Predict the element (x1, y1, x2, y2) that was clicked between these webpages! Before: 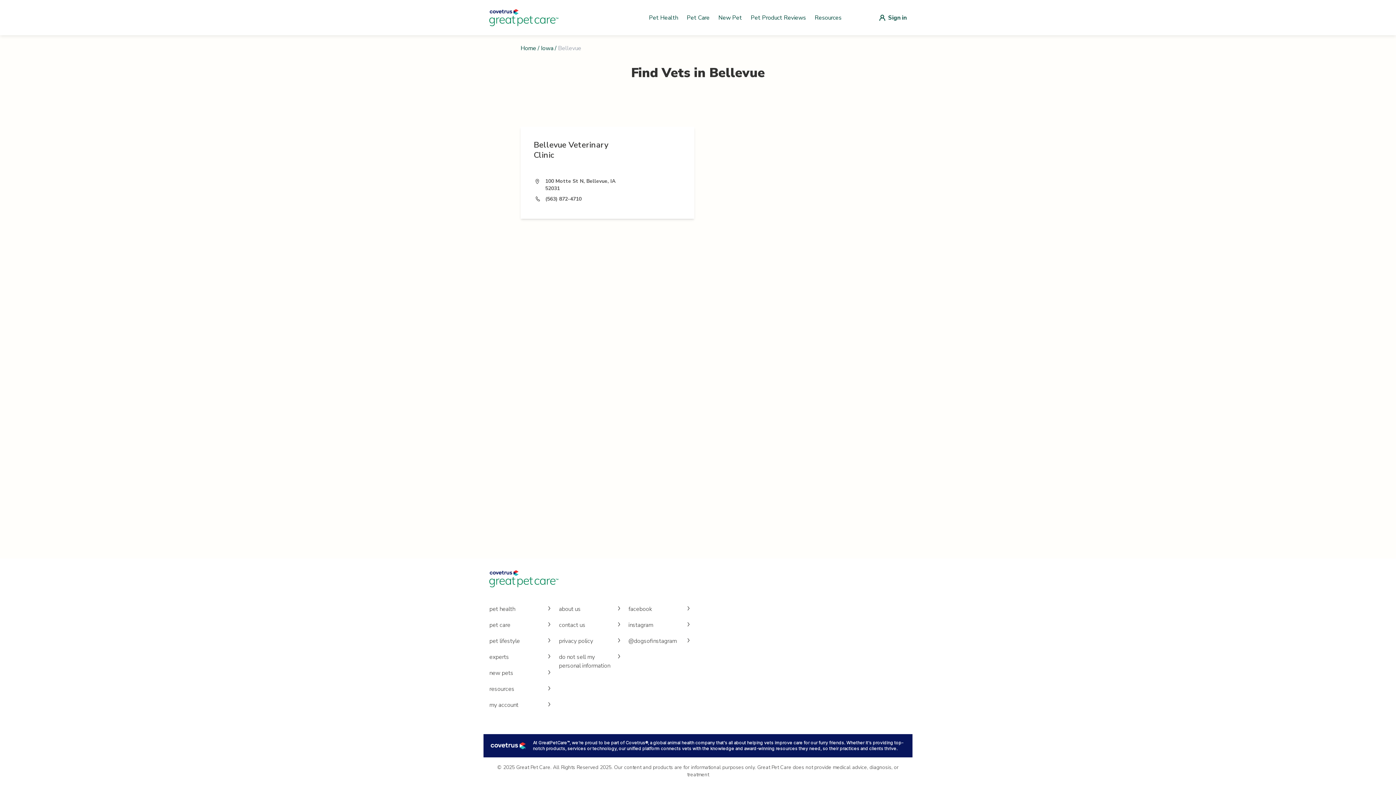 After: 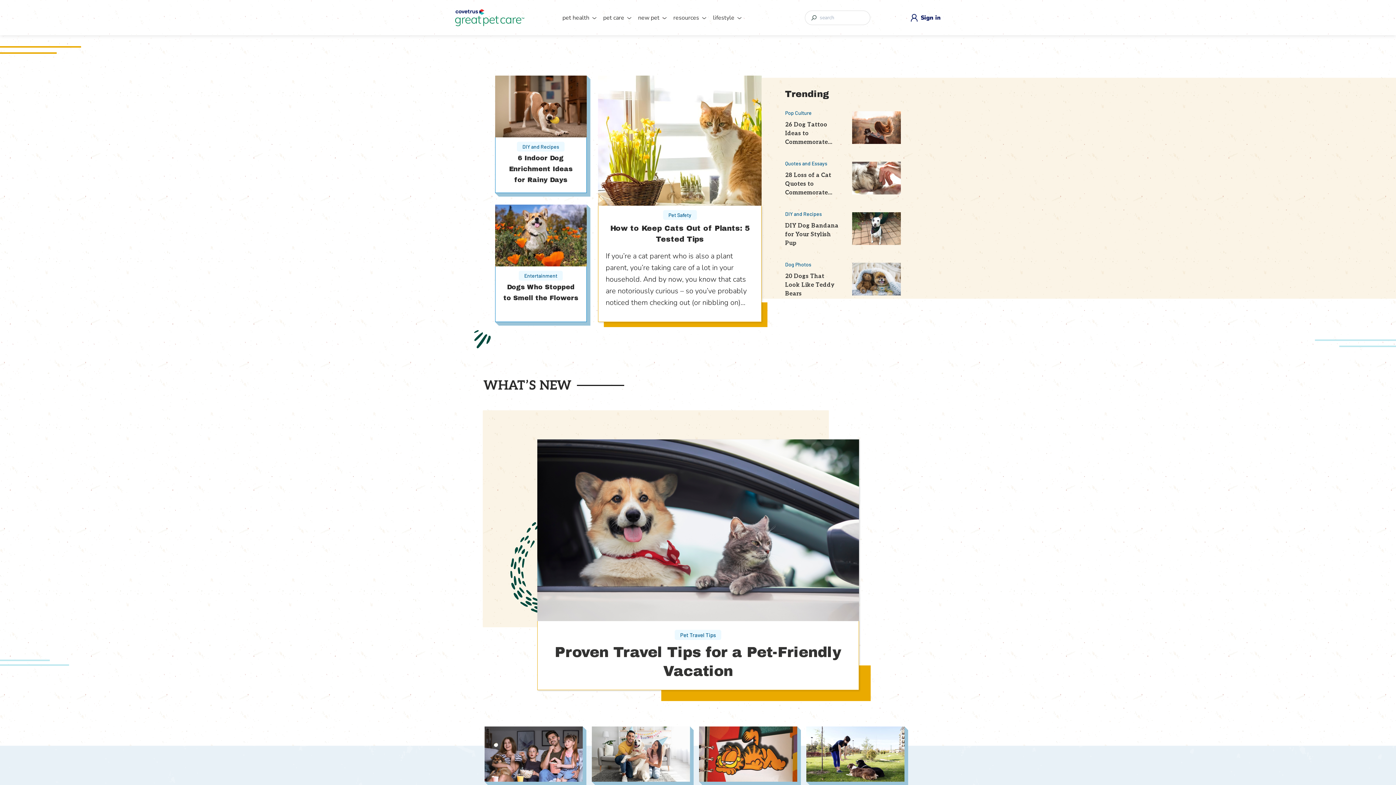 Action: label: pet lifestyle bbox: (489, 637, 553, 653)